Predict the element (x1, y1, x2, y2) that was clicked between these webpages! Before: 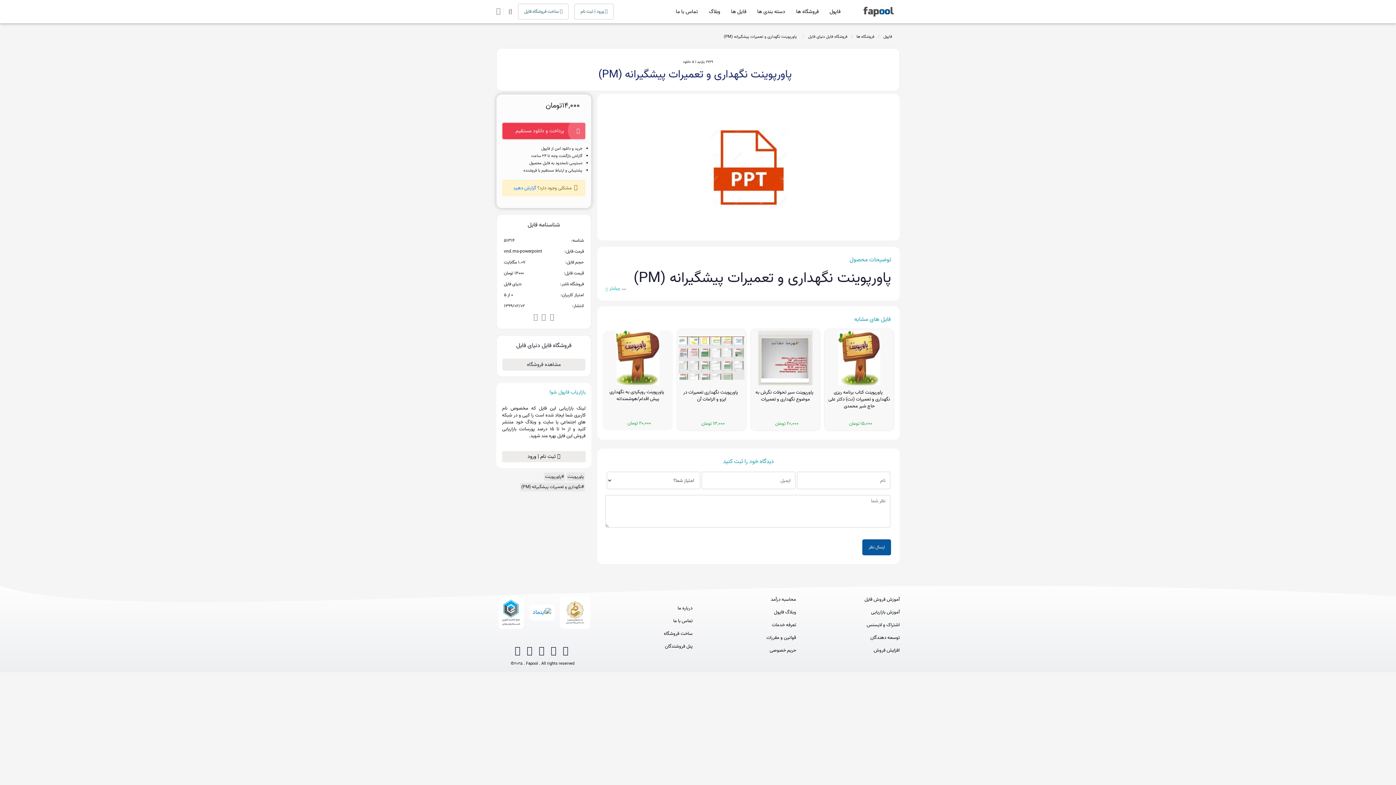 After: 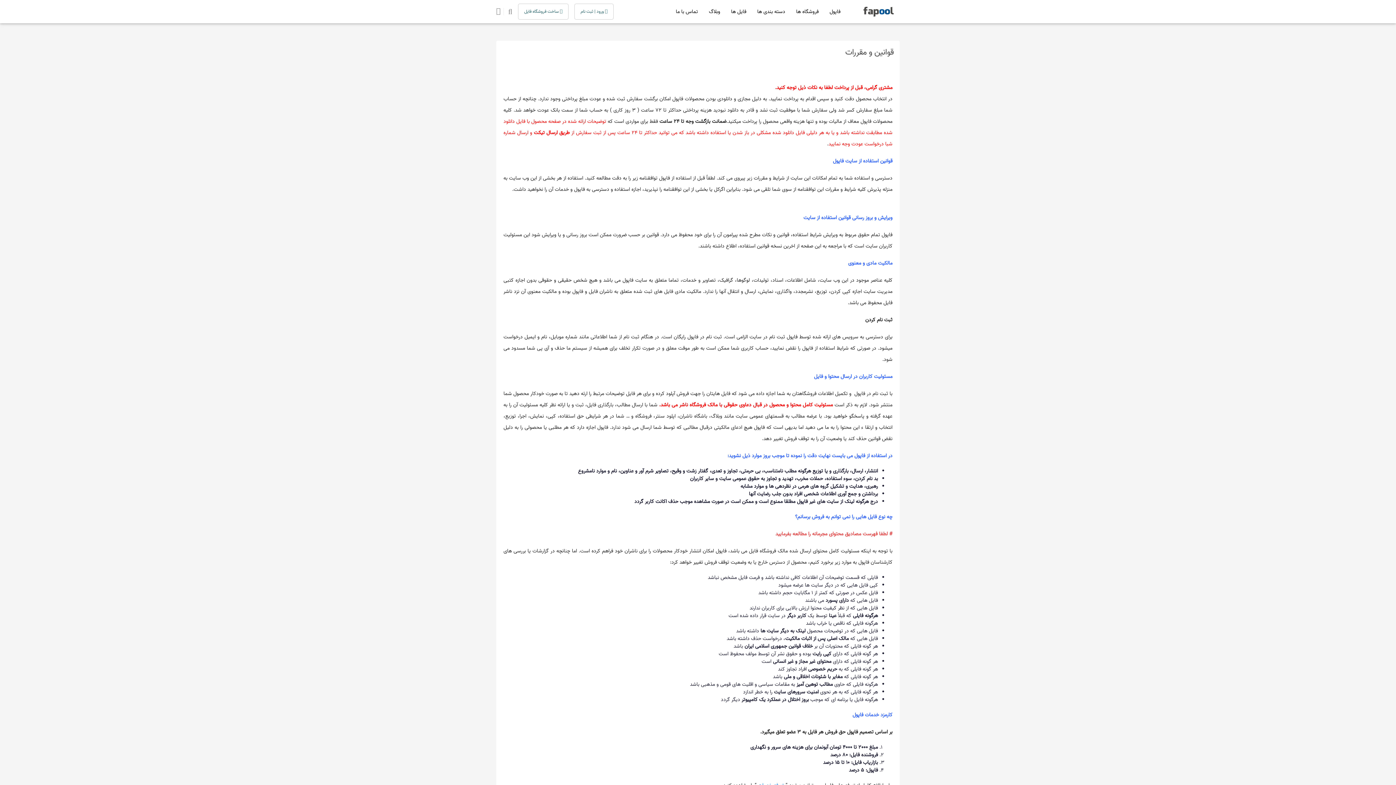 Action: bbox: (703, 634, 796, 641) label: قوانین و مقررات